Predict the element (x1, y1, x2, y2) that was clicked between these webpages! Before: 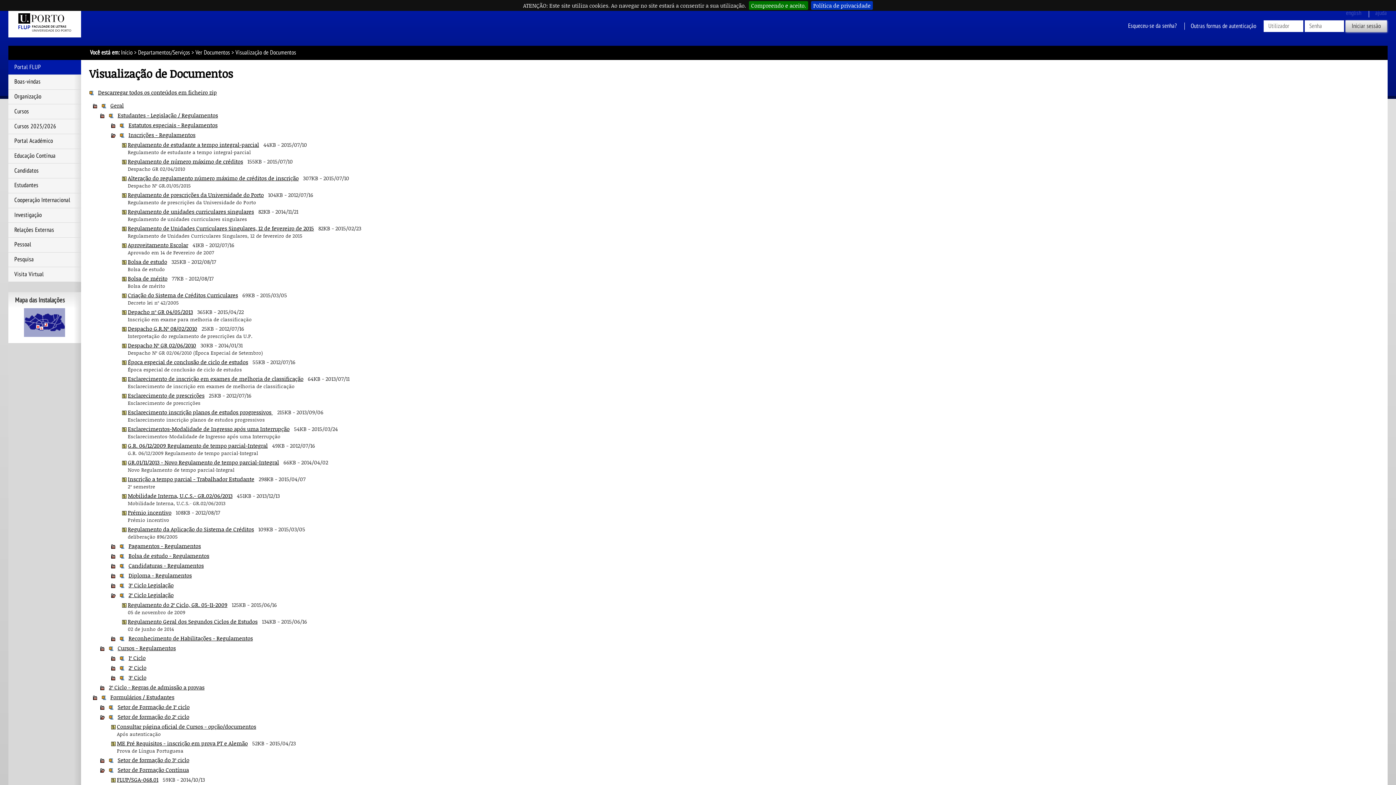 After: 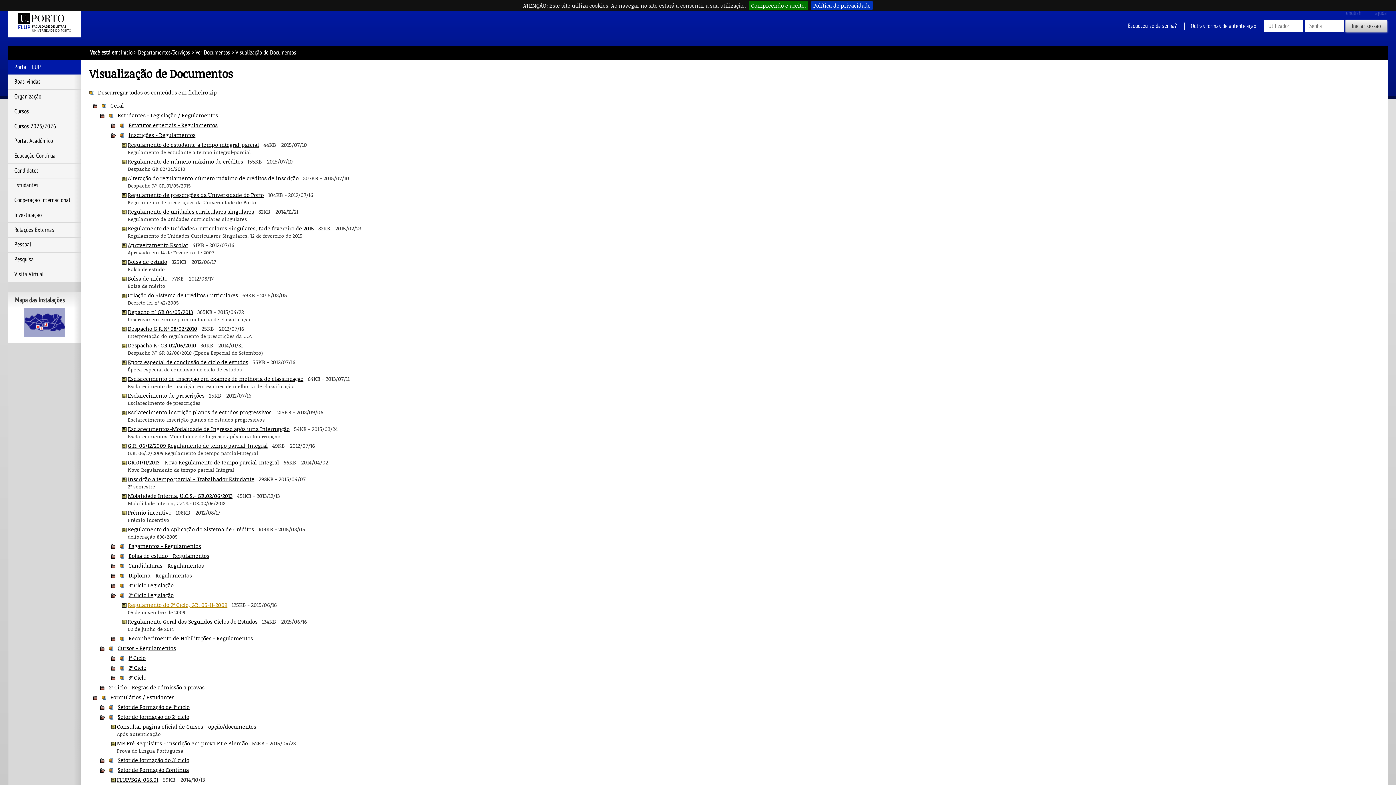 Action: label: Regulamento do 2º Ciclo, GR. 05-11-2009 bbox: (127, 601, 227, 608)